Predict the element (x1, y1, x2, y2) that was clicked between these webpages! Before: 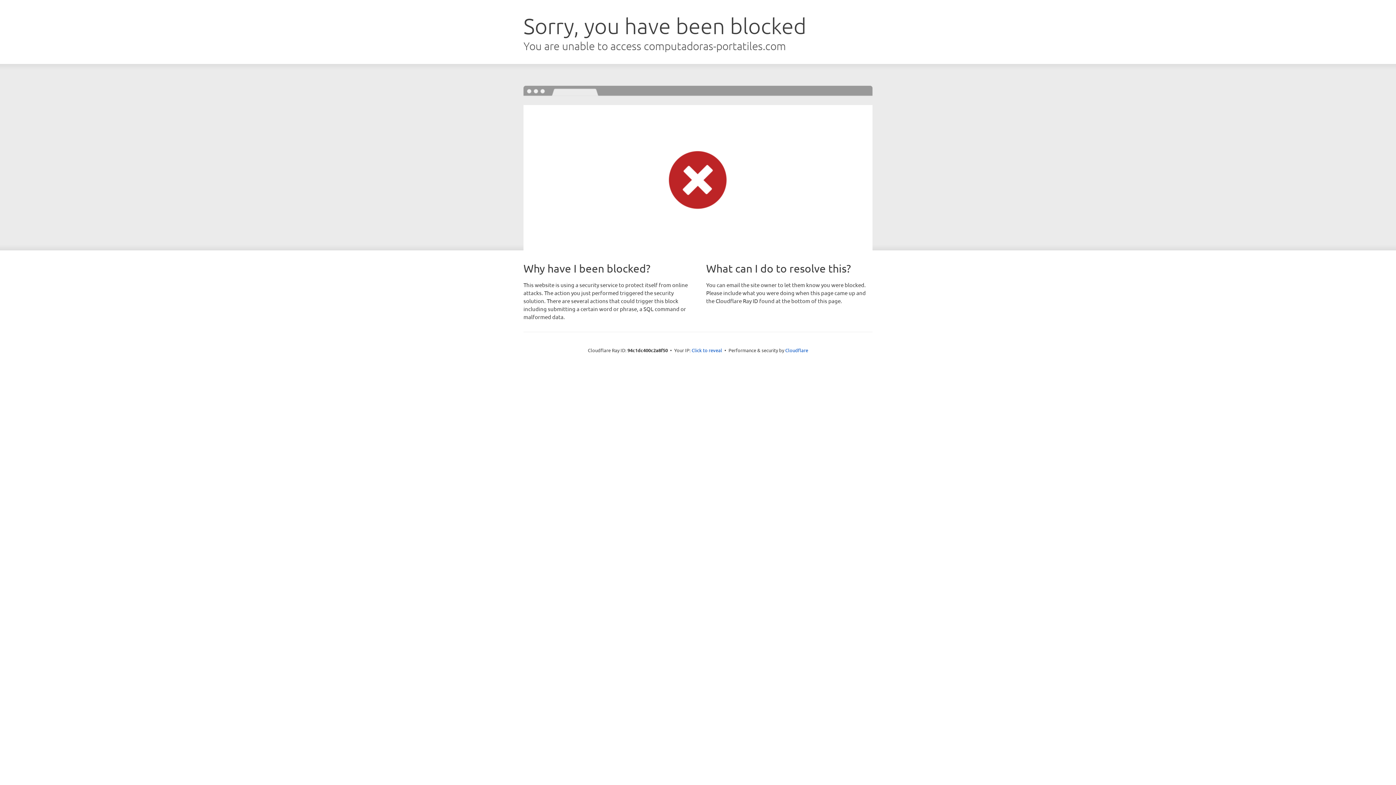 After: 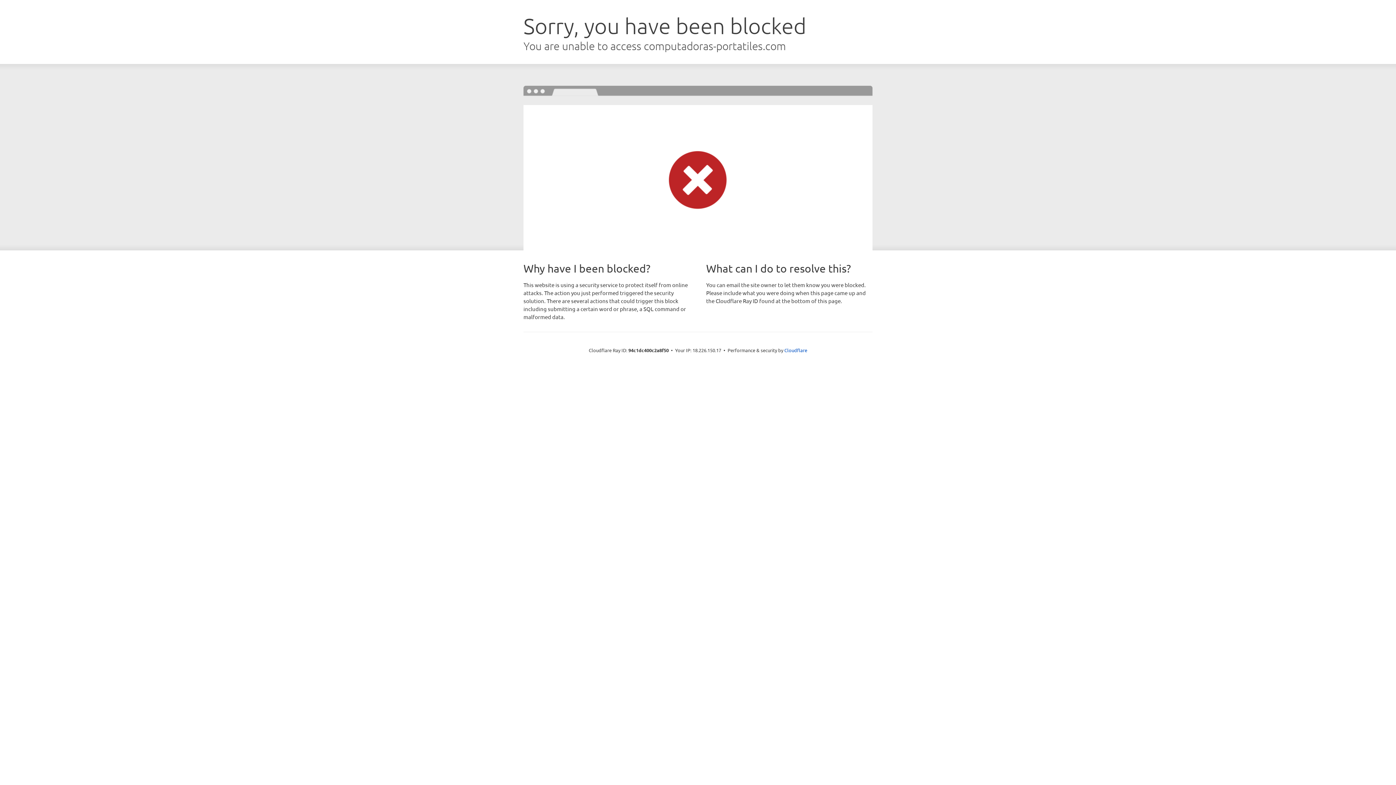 Action: label: Click to reveal bbox: (691, 346, 722, 353)